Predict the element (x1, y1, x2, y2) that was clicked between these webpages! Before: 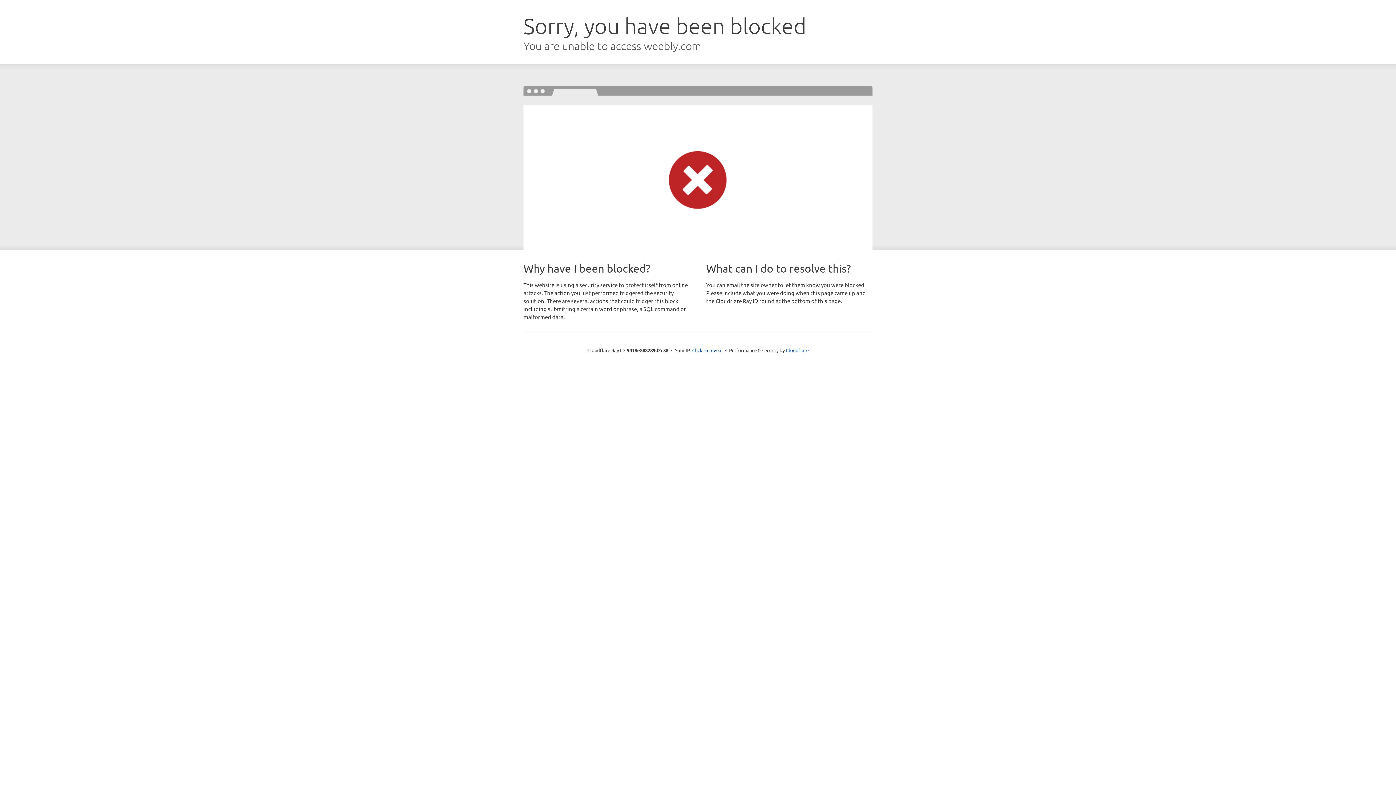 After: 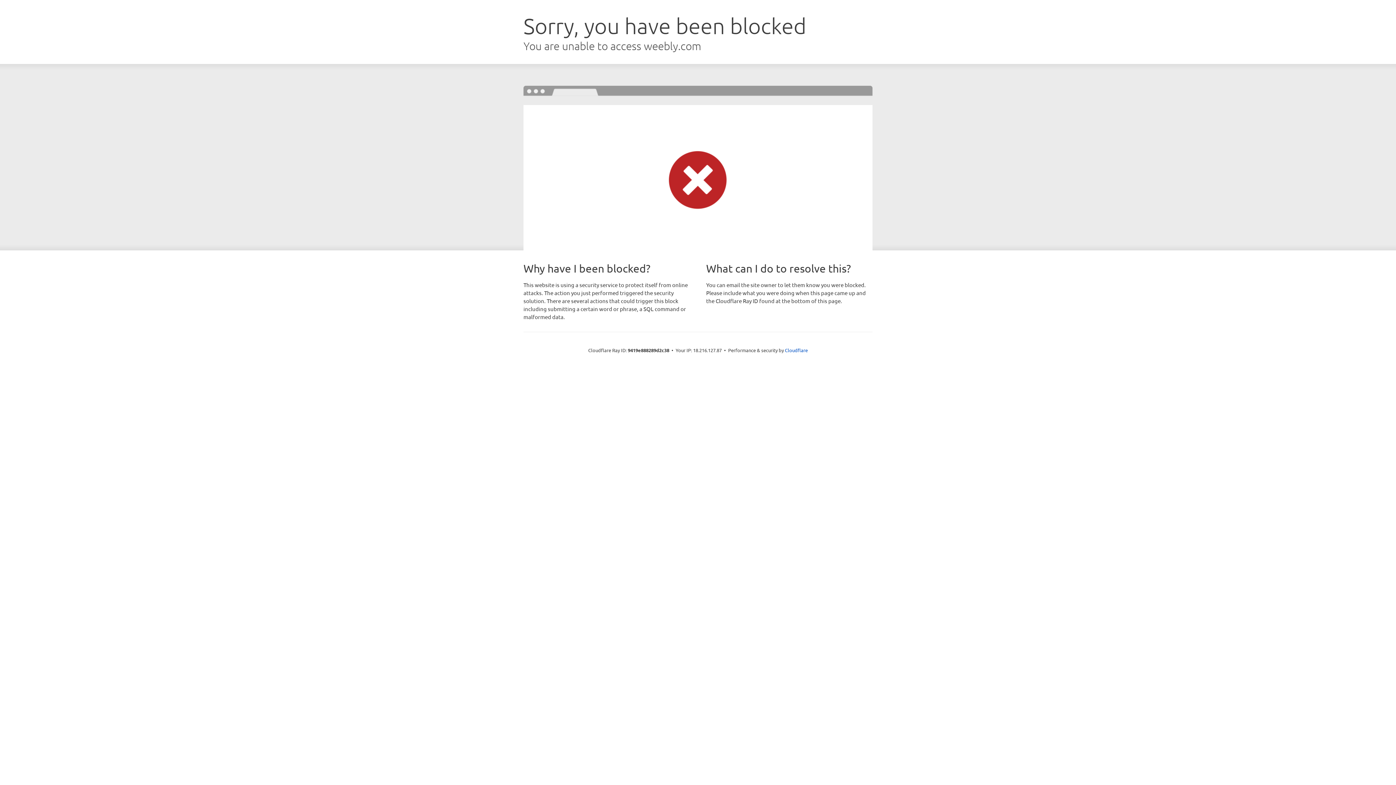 Action: bbox: (692, 346, 722, 353) label: Click to reveal